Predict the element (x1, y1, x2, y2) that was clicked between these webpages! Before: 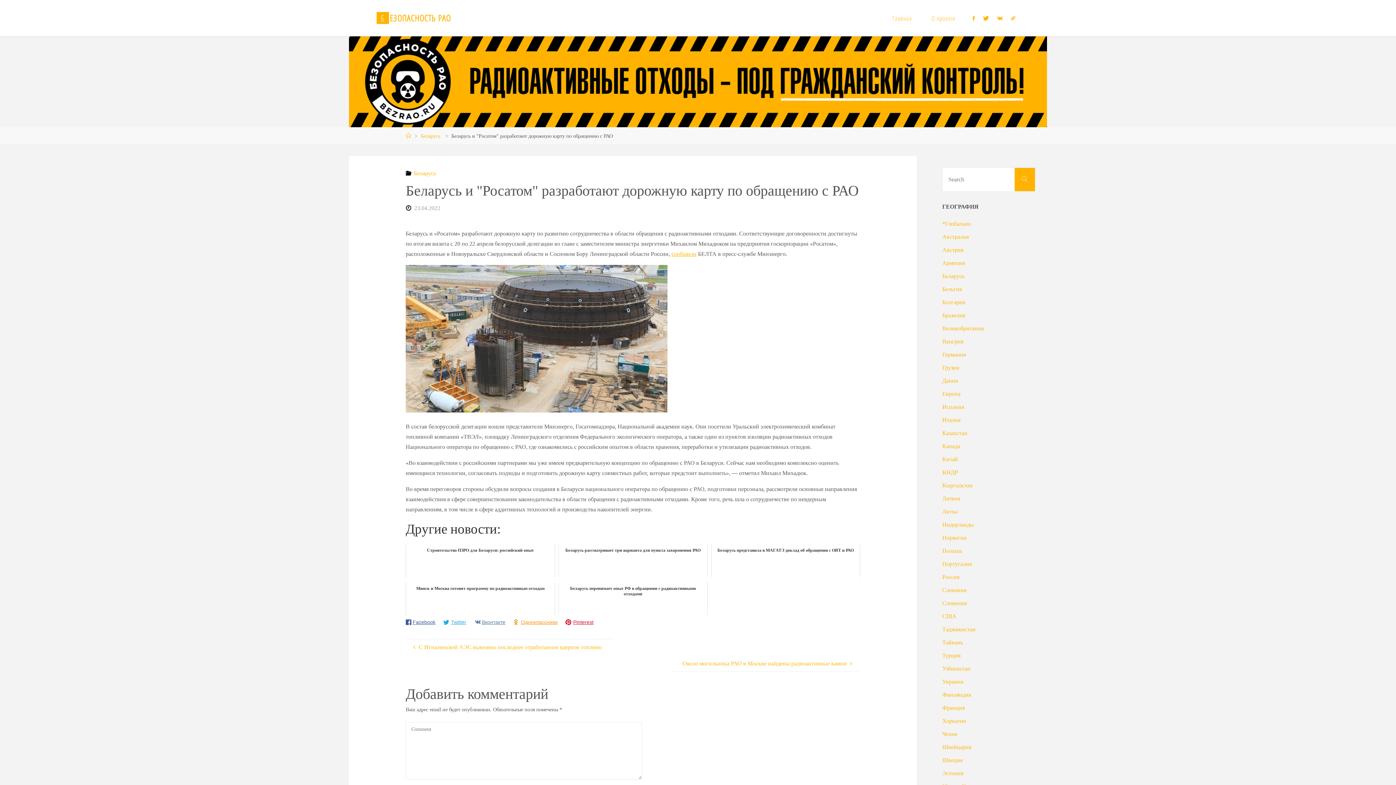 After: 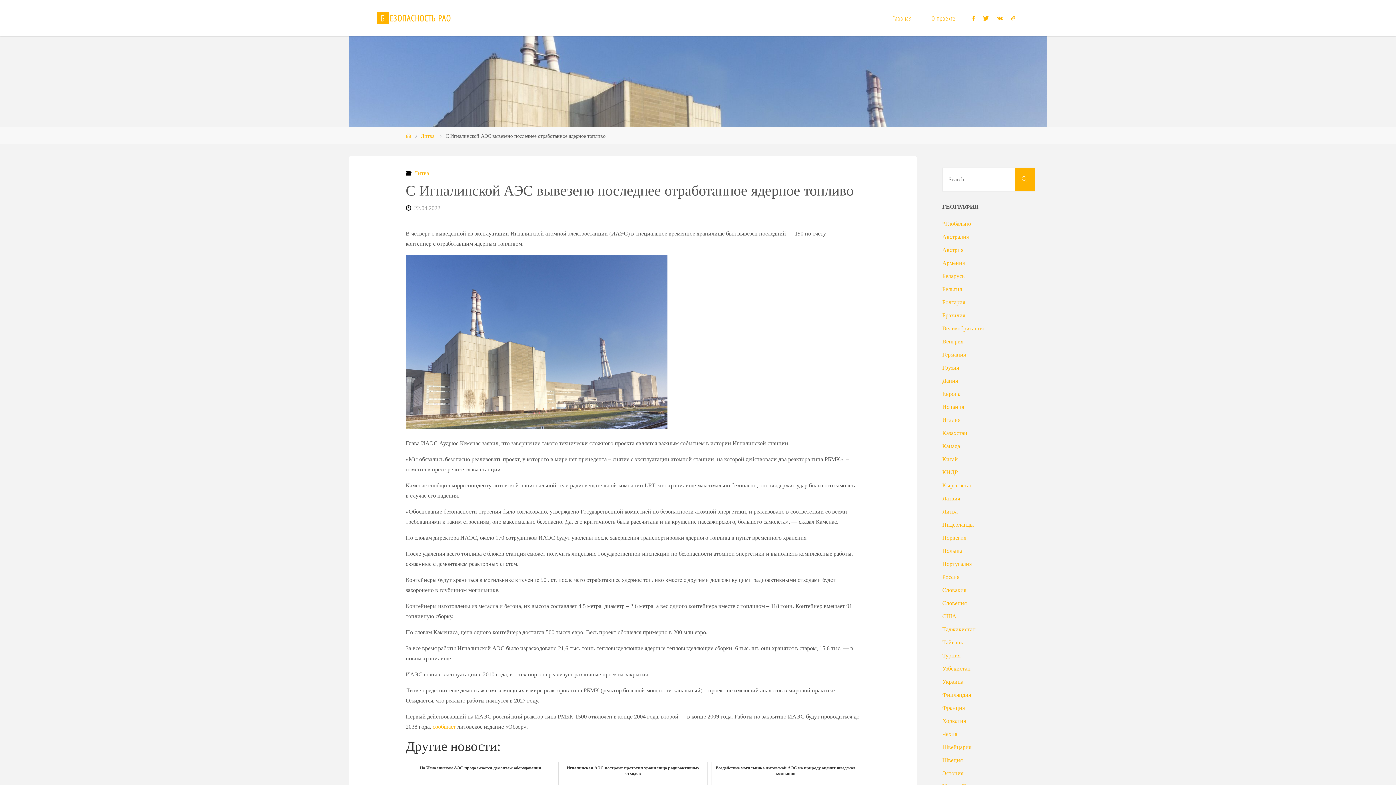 Action: bbox: (405, 639, 613, 655) label:  С Игналинской АЭС вывезено последнее отработанное ядерное топливо